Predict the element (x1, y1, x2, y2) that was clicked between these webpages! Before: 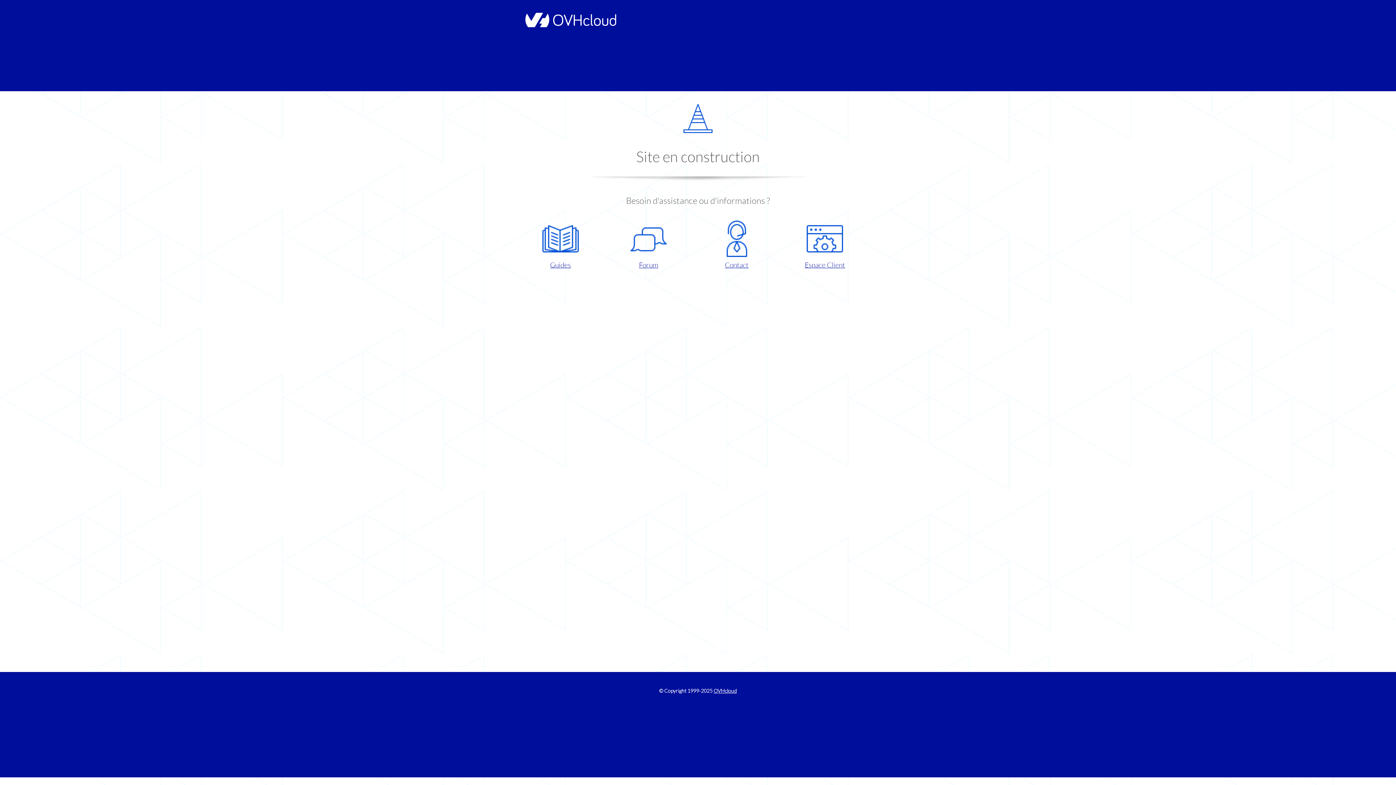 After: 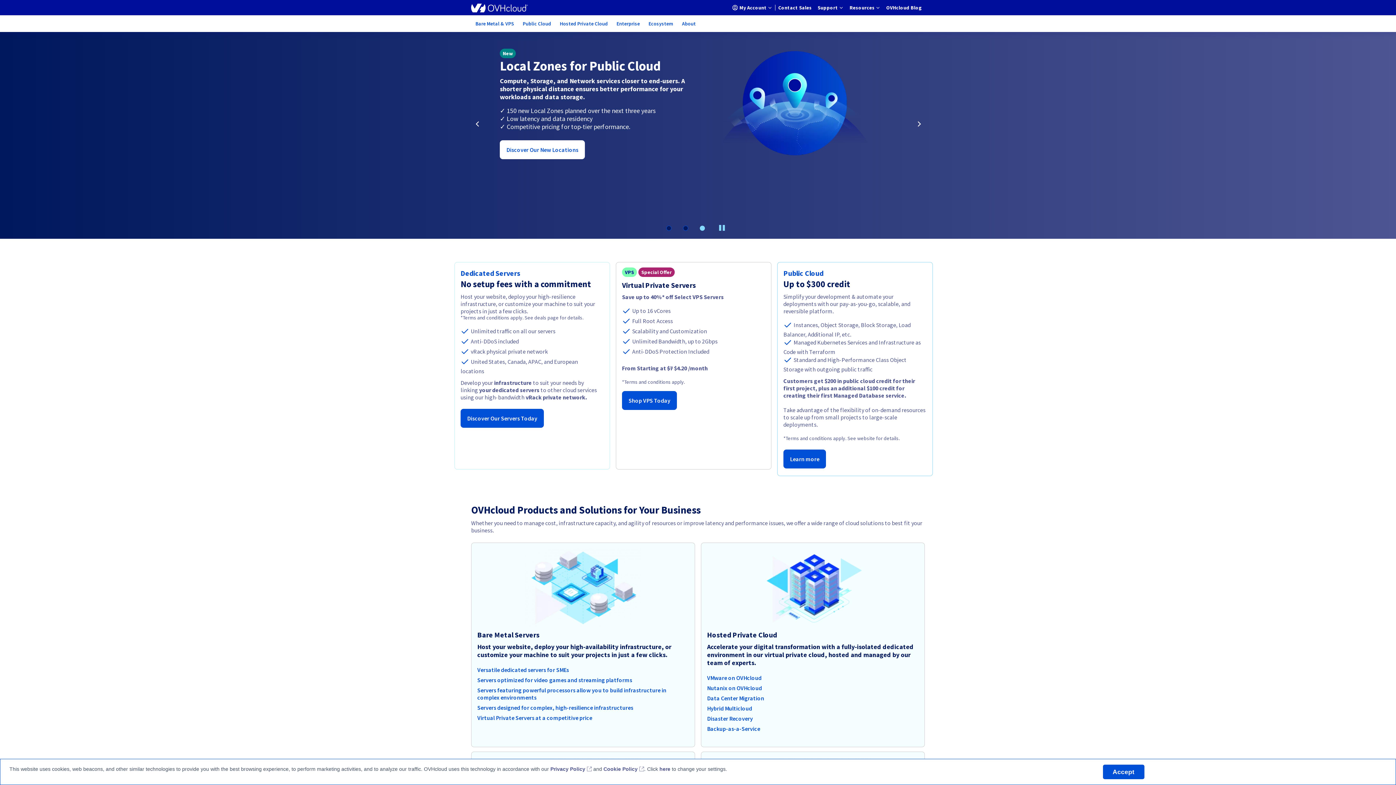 Action: bbox: (713, 688, 737, 694) label: OVHcloud